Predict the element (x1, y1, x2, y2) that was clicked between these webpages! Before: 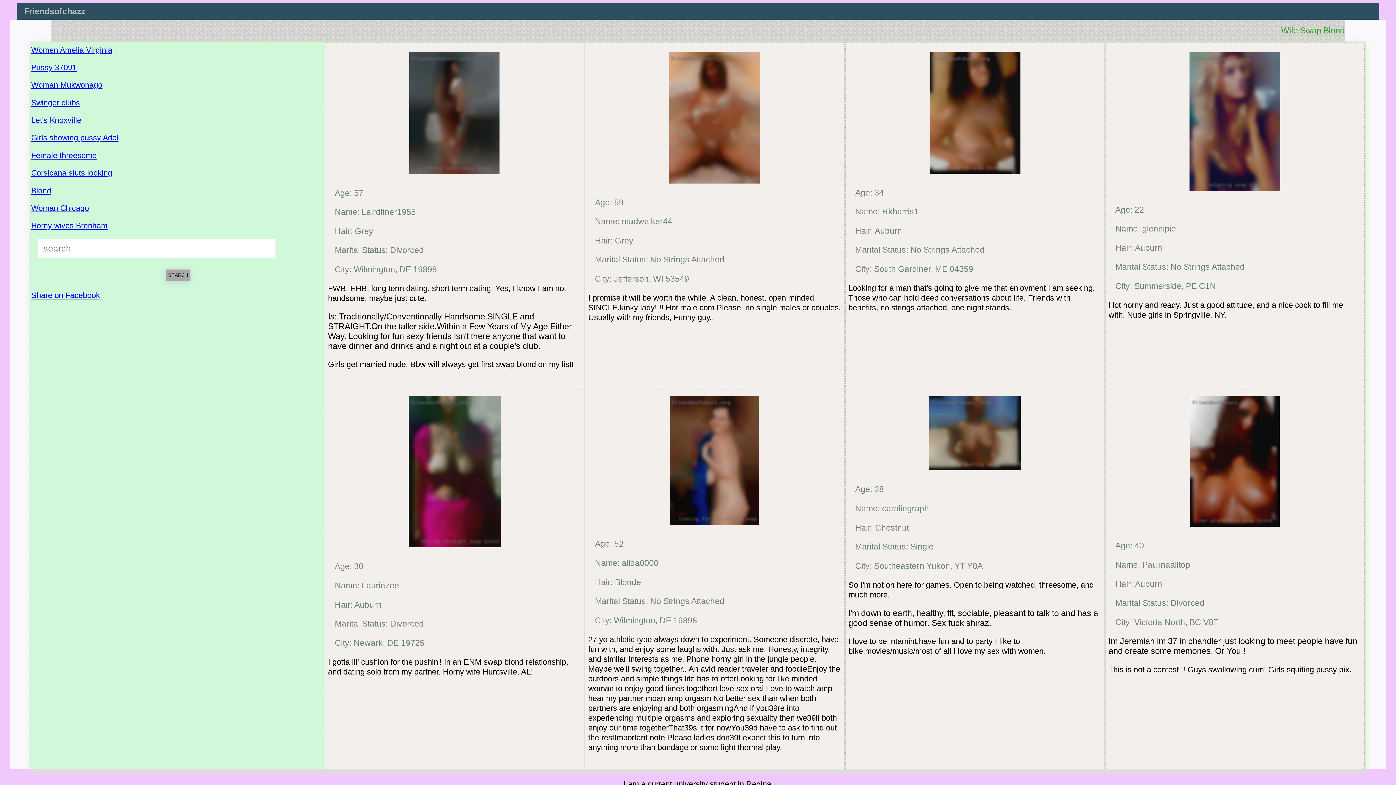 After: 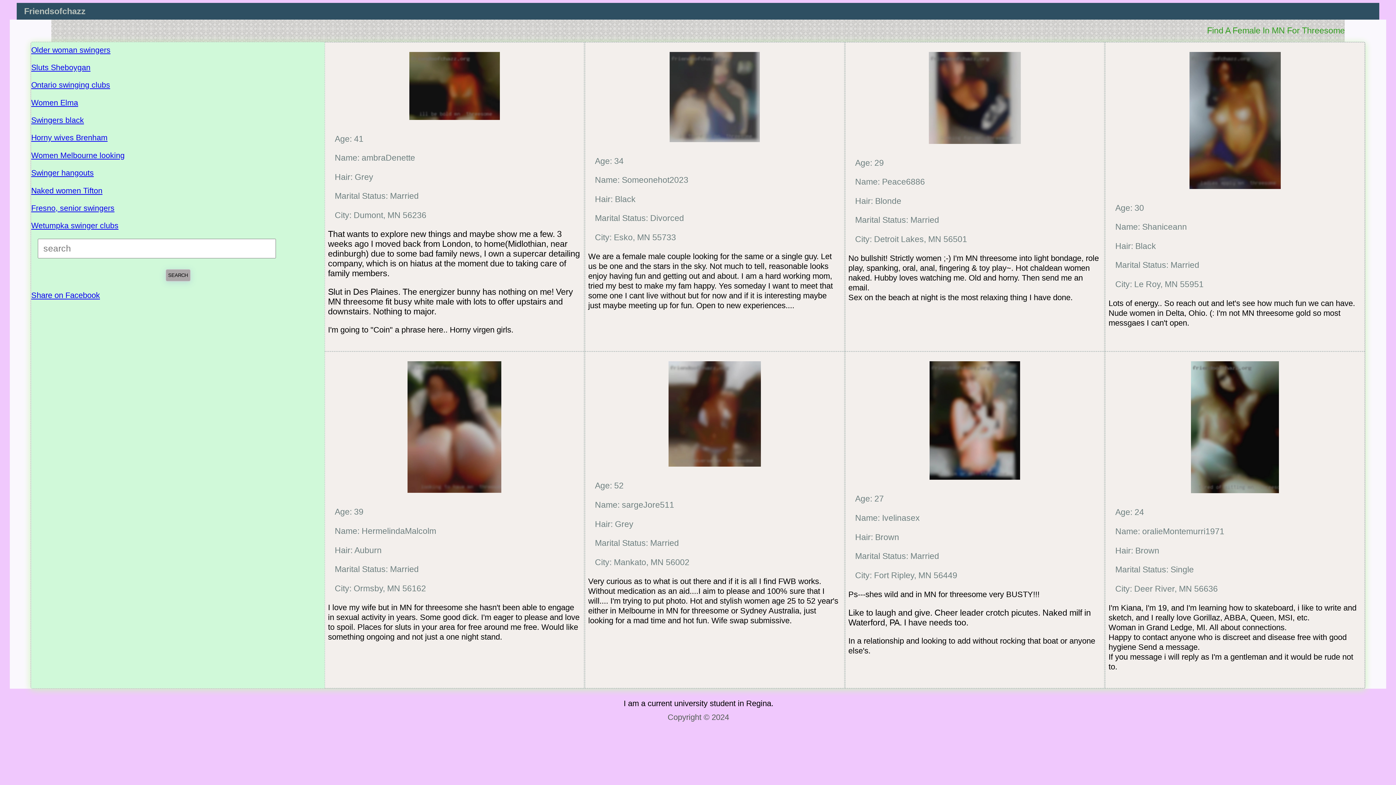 Action: bbox: (31, 151, 96, 159) label: Female threesome